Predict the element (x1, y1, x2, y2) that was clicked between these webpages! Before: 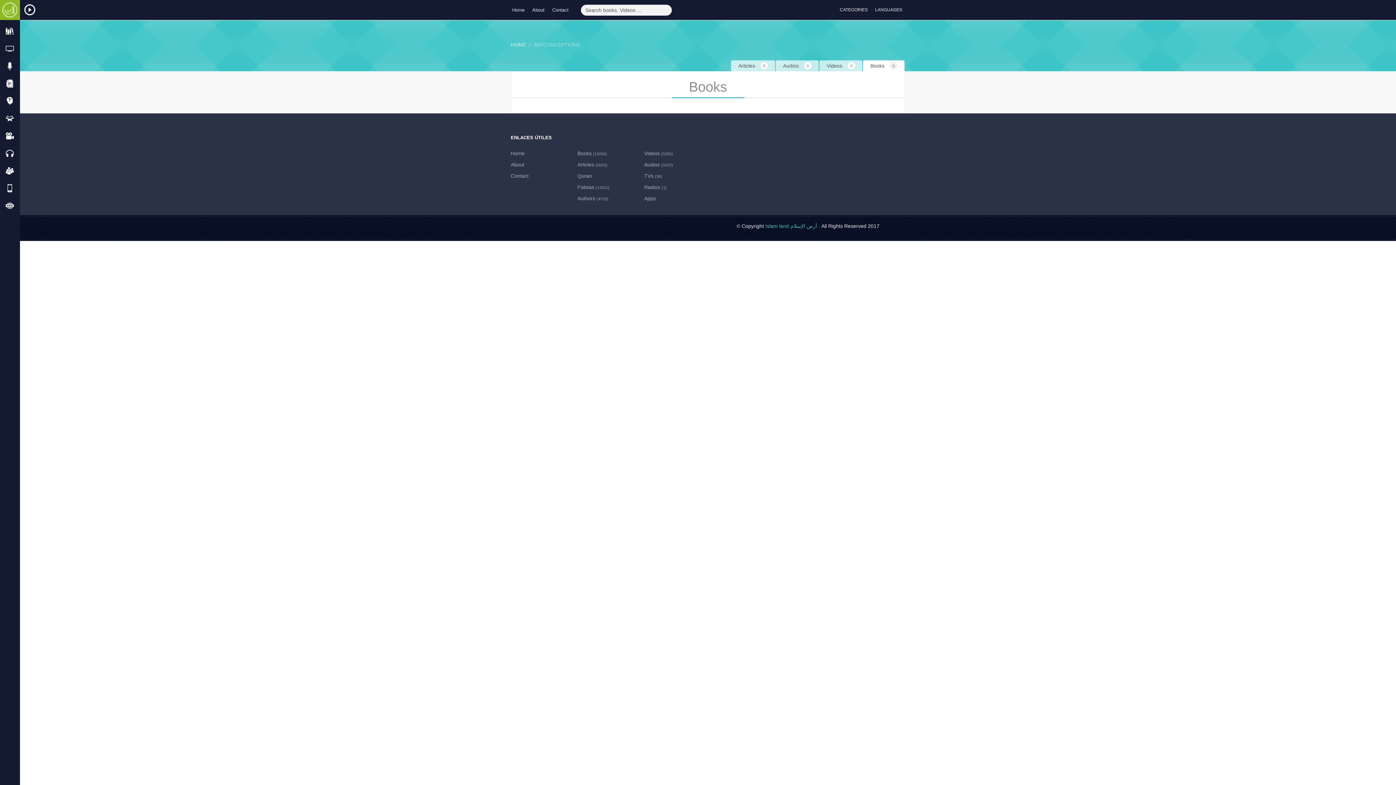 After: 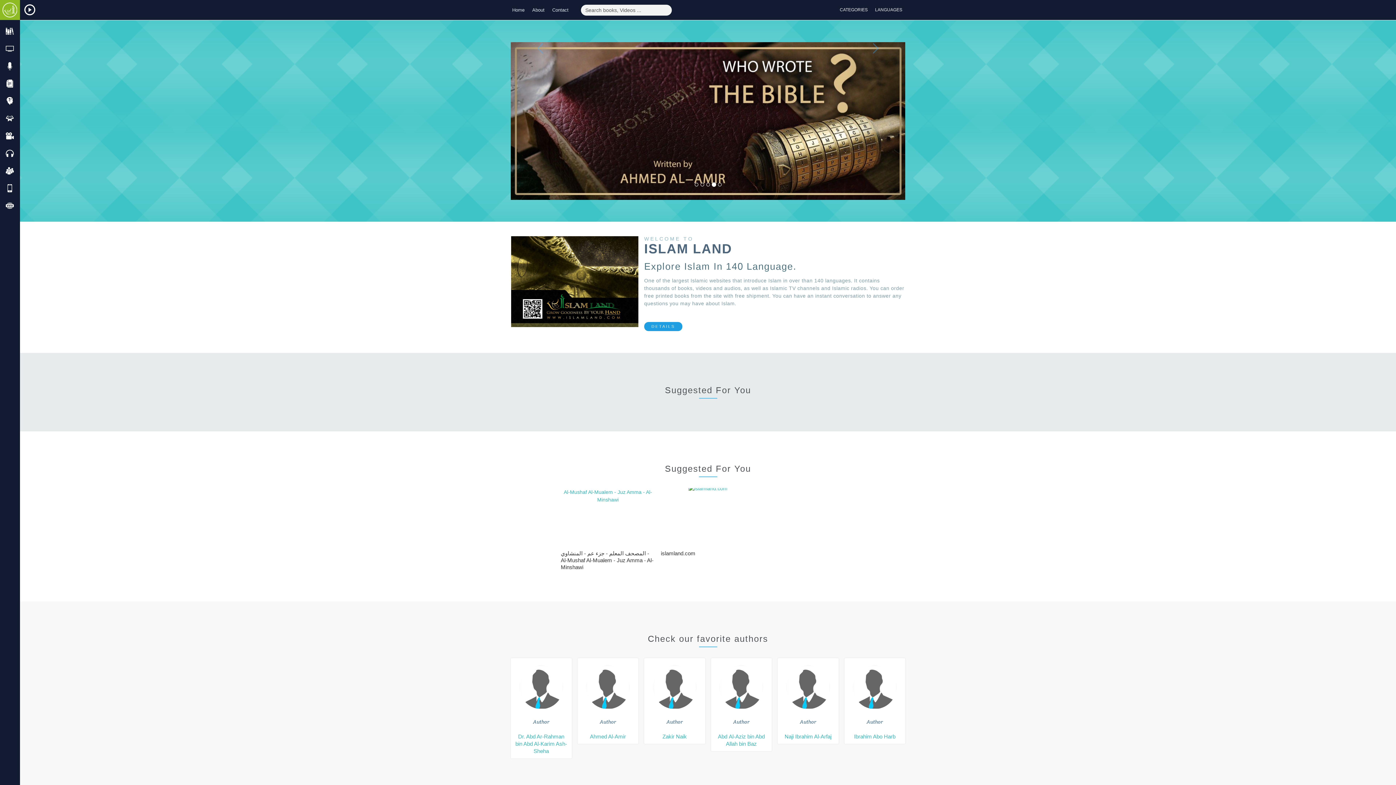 Action: bbox: (765, 223, 817, 229) label: Islam land أرض الإسلام